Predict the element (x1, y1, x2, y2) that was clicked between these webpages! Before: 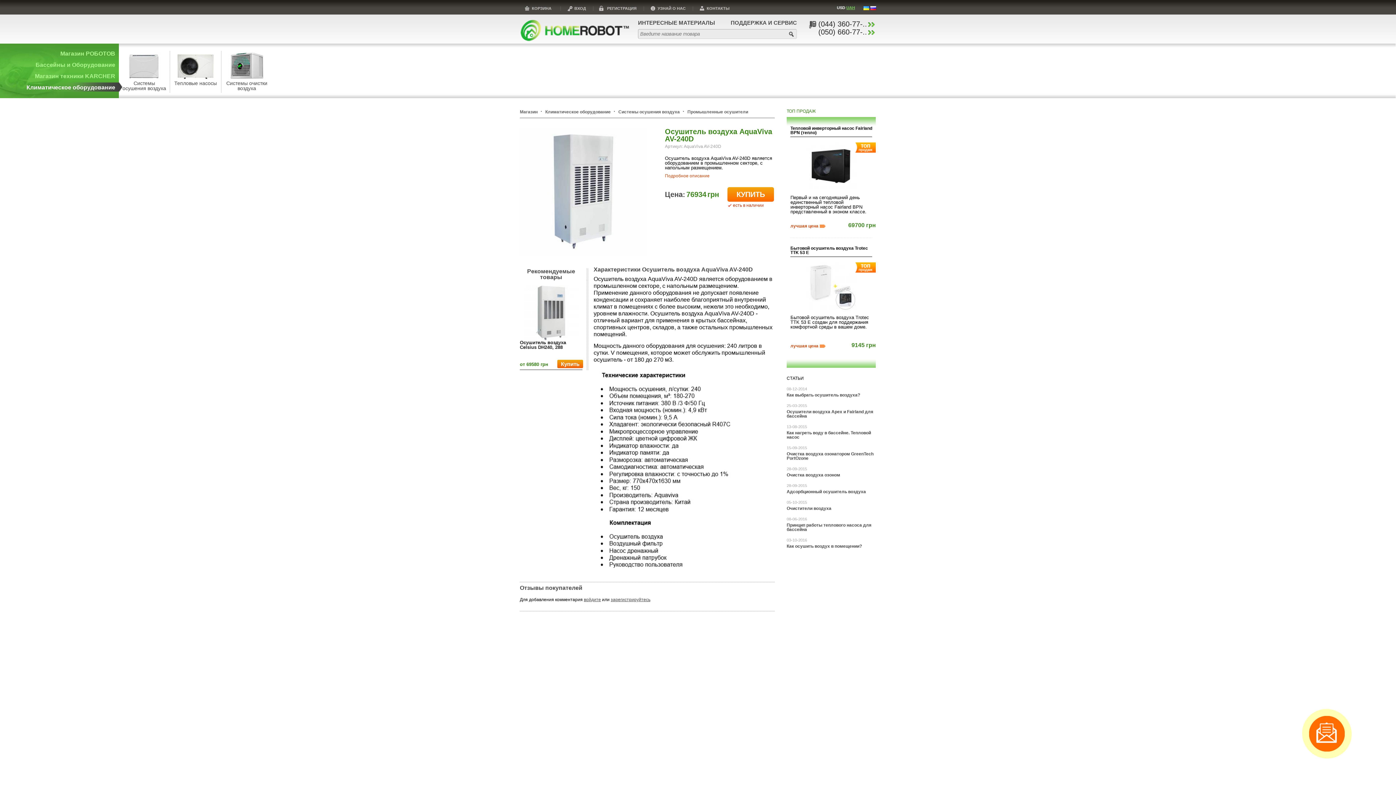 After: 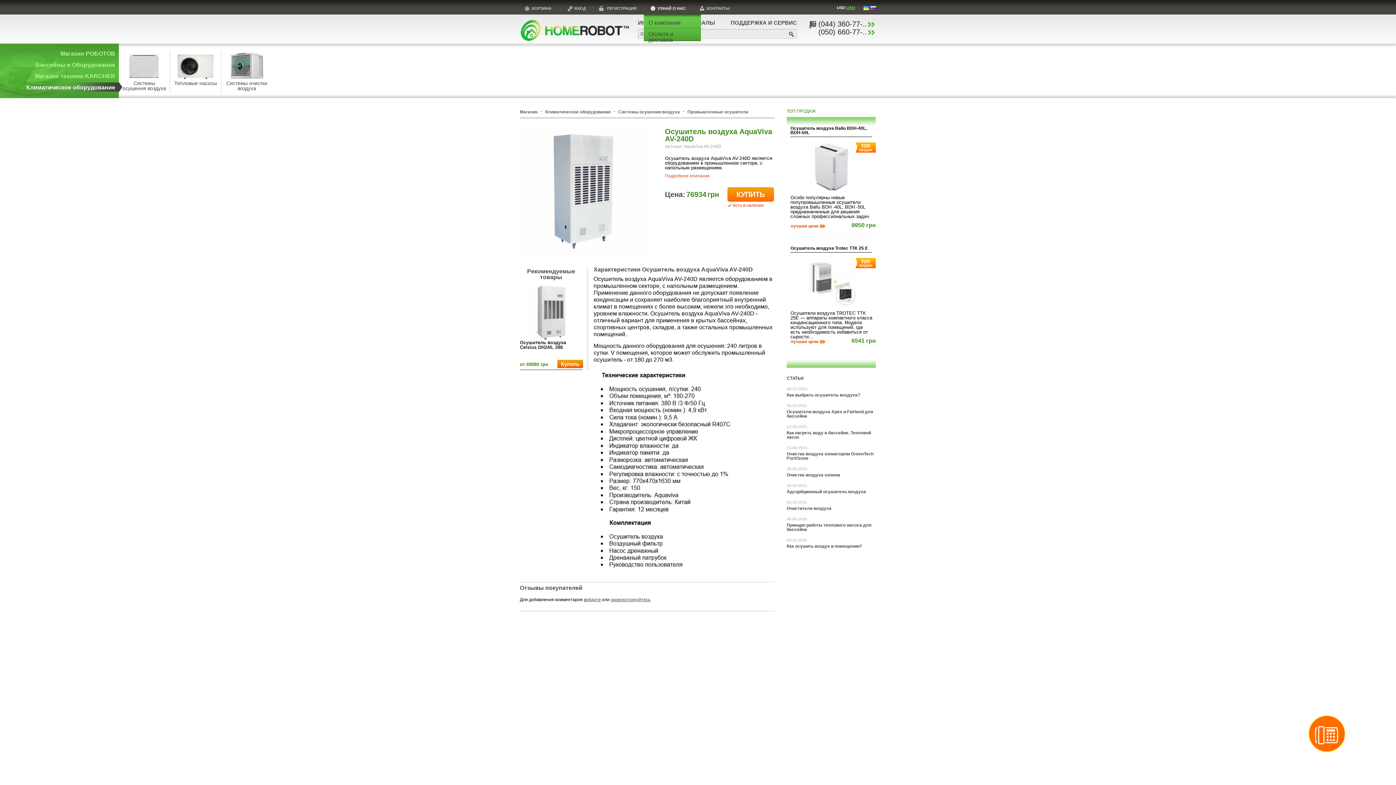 Action: bbox: (645, 5, 691, 14) label: УЗНАЙ О НАС